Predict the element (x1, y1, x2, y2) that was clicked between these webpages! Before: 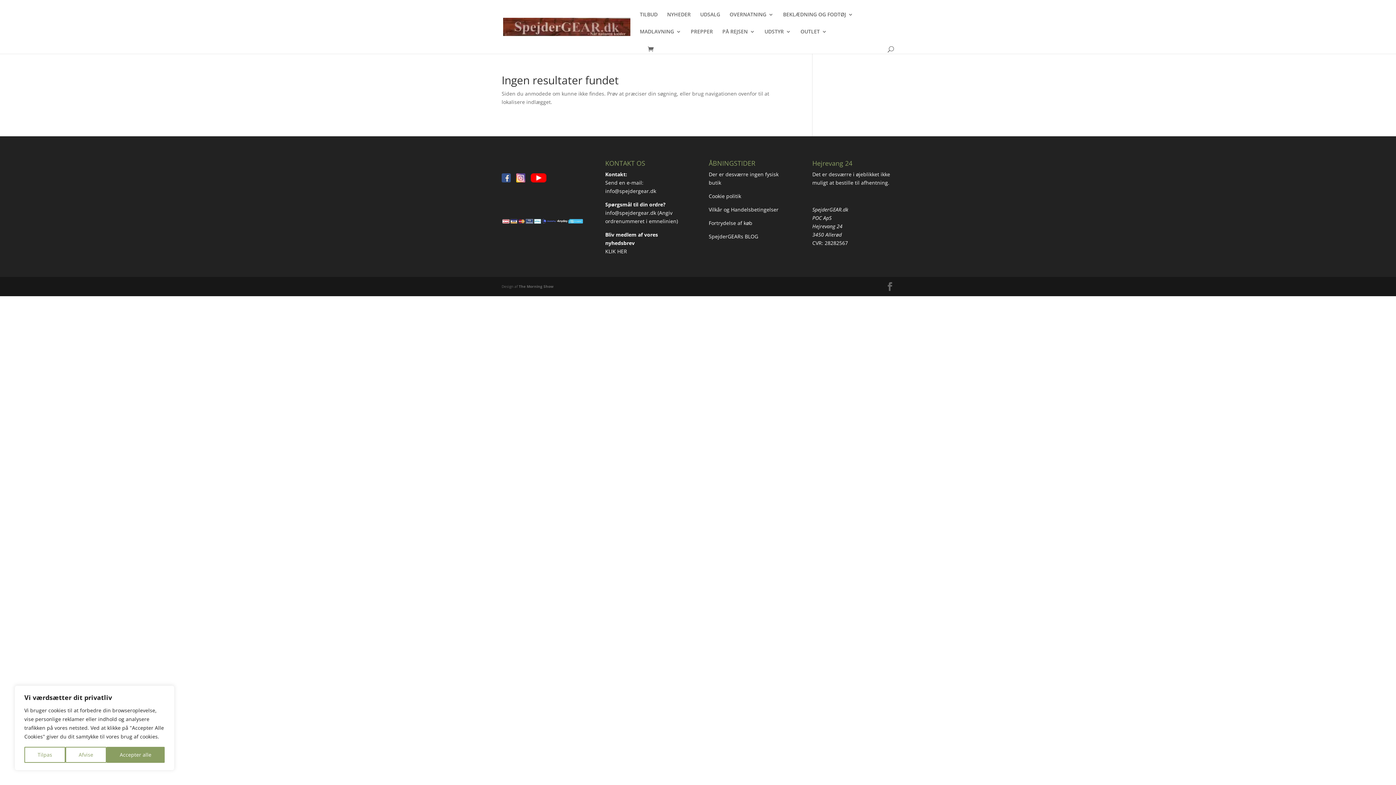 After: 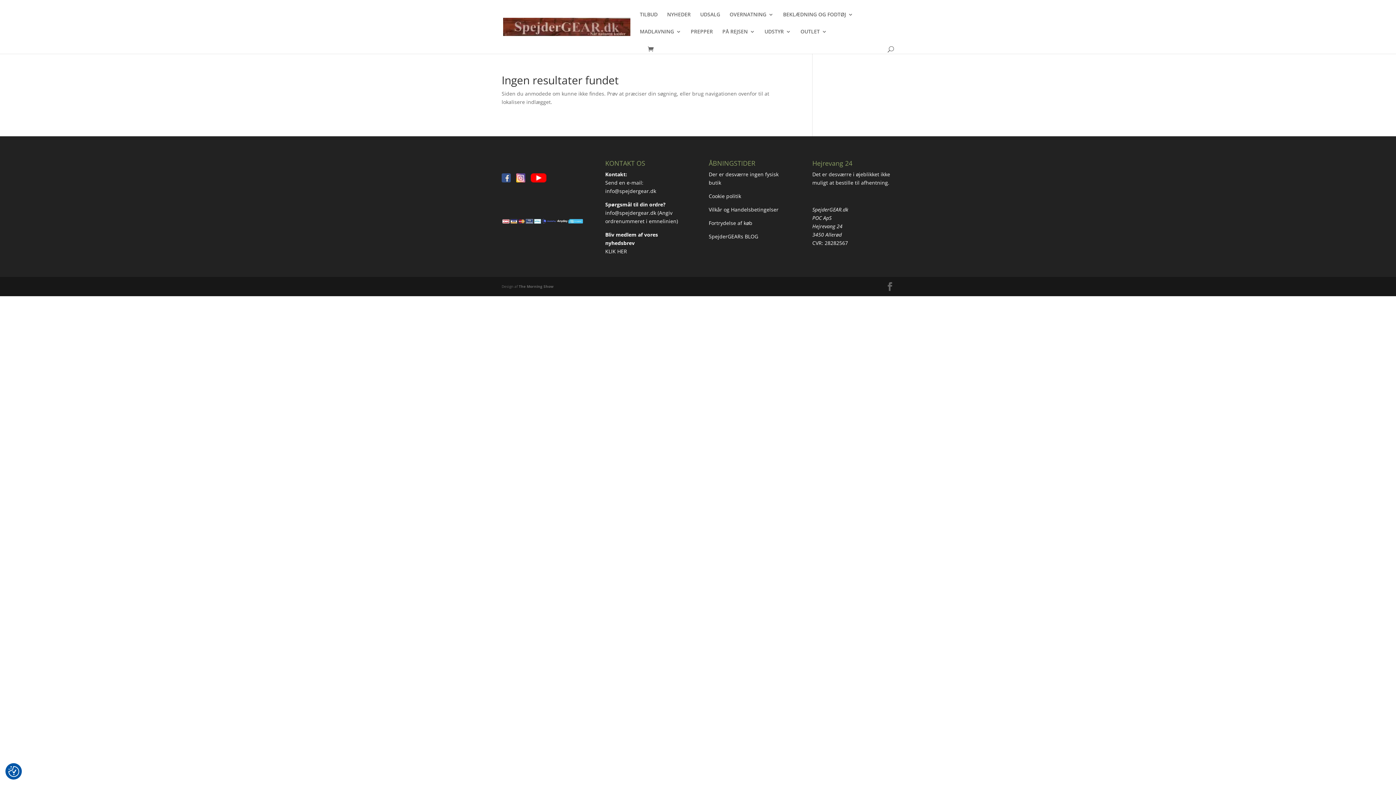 Action: label: Accepter alle bbox: (106, 747, 164, 763)